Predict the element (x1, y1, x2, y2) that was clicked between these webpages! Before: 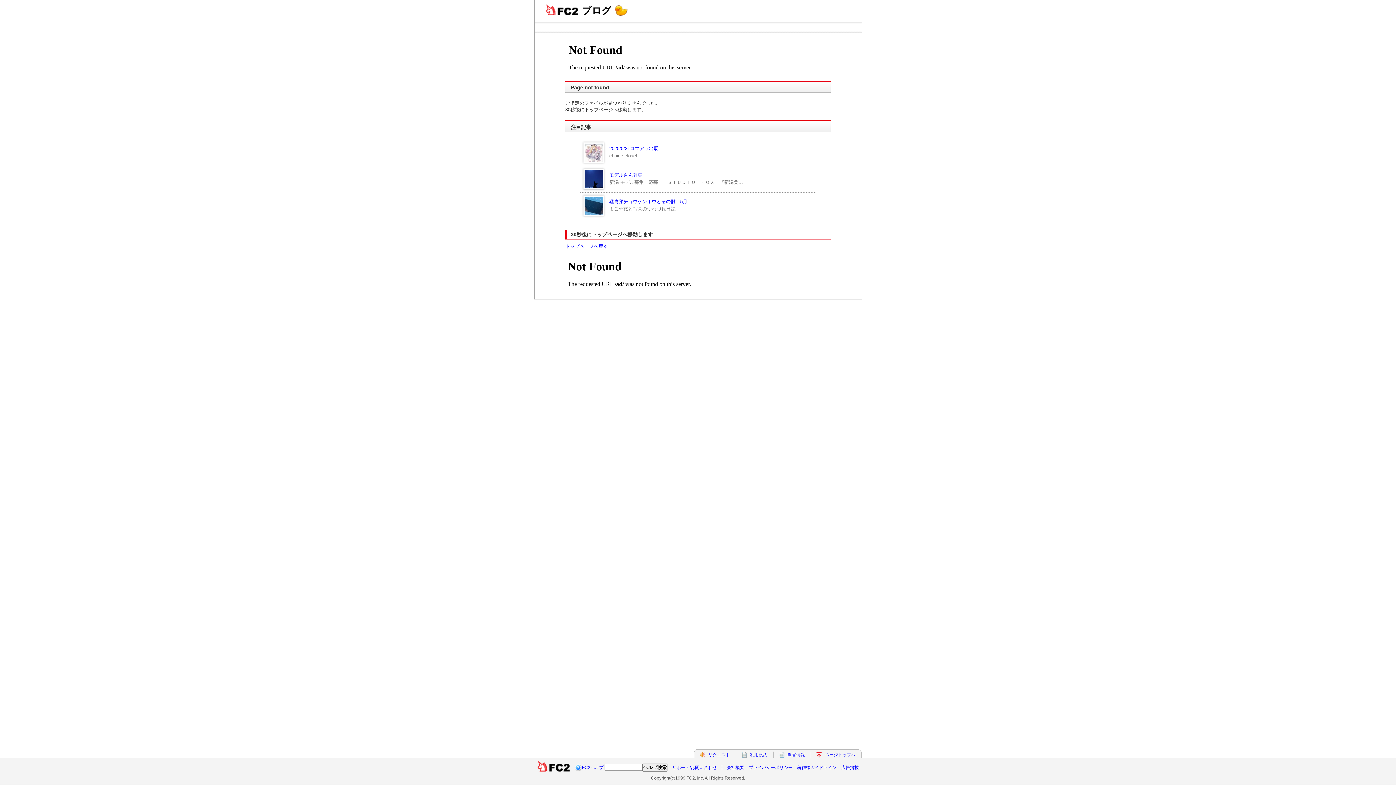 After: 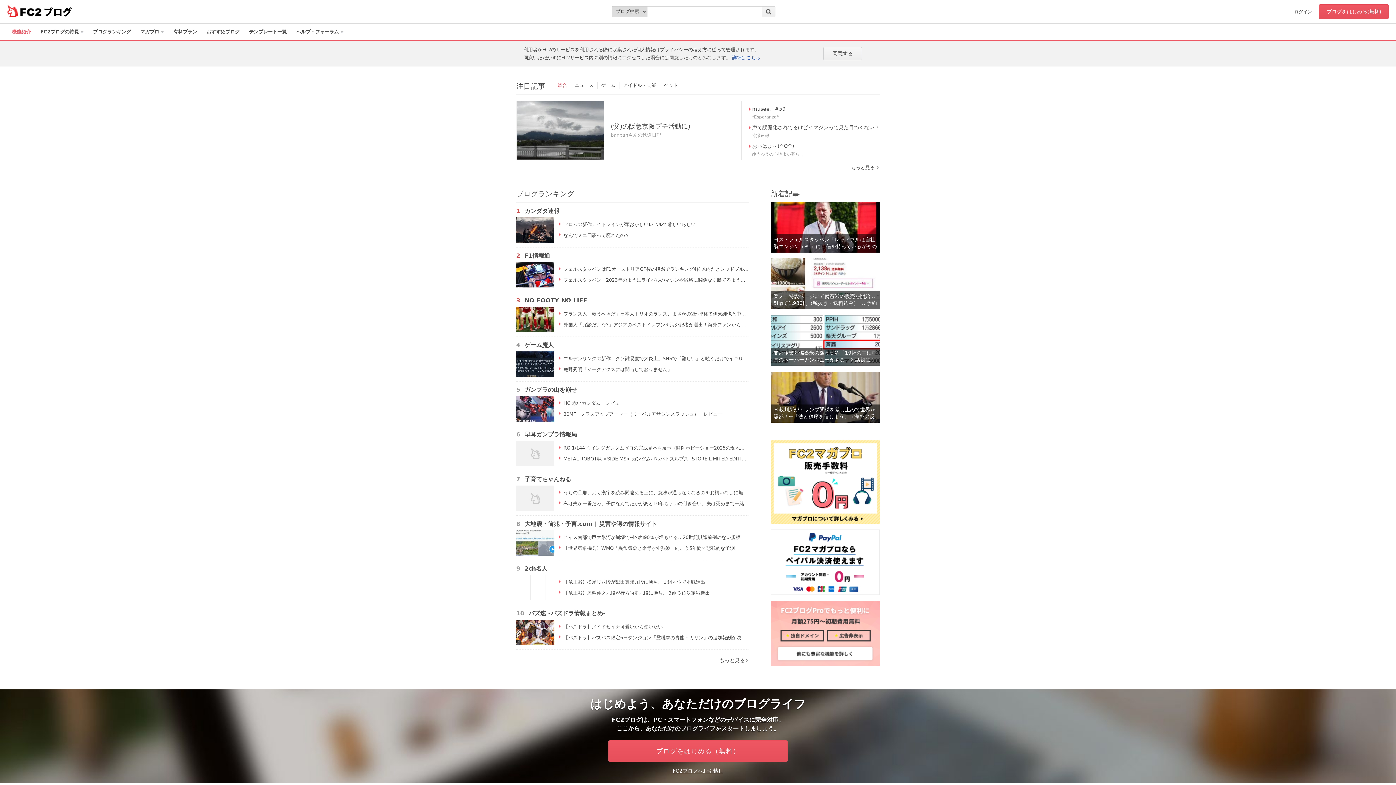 Action: bbox: (582, 765, 603, 770) label: FC2ヘルプ